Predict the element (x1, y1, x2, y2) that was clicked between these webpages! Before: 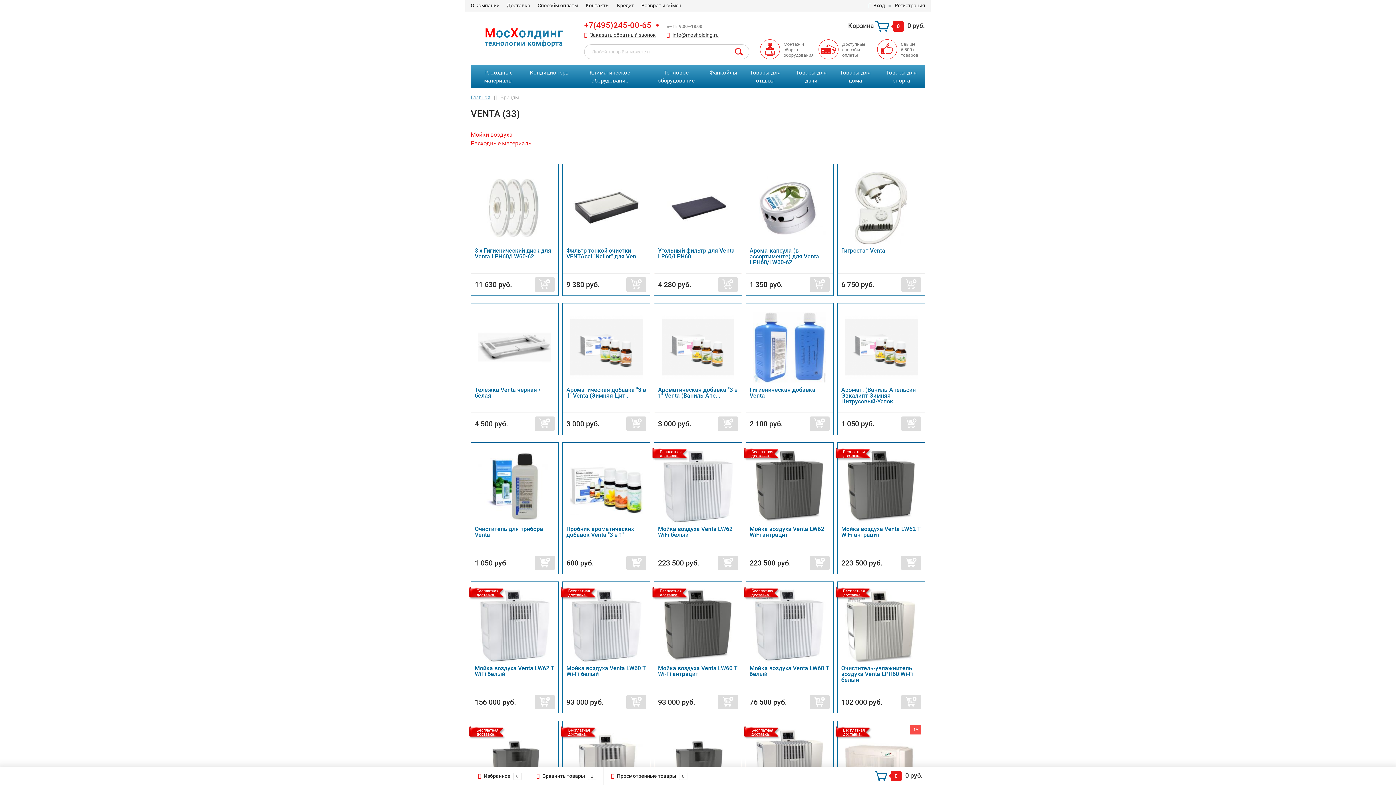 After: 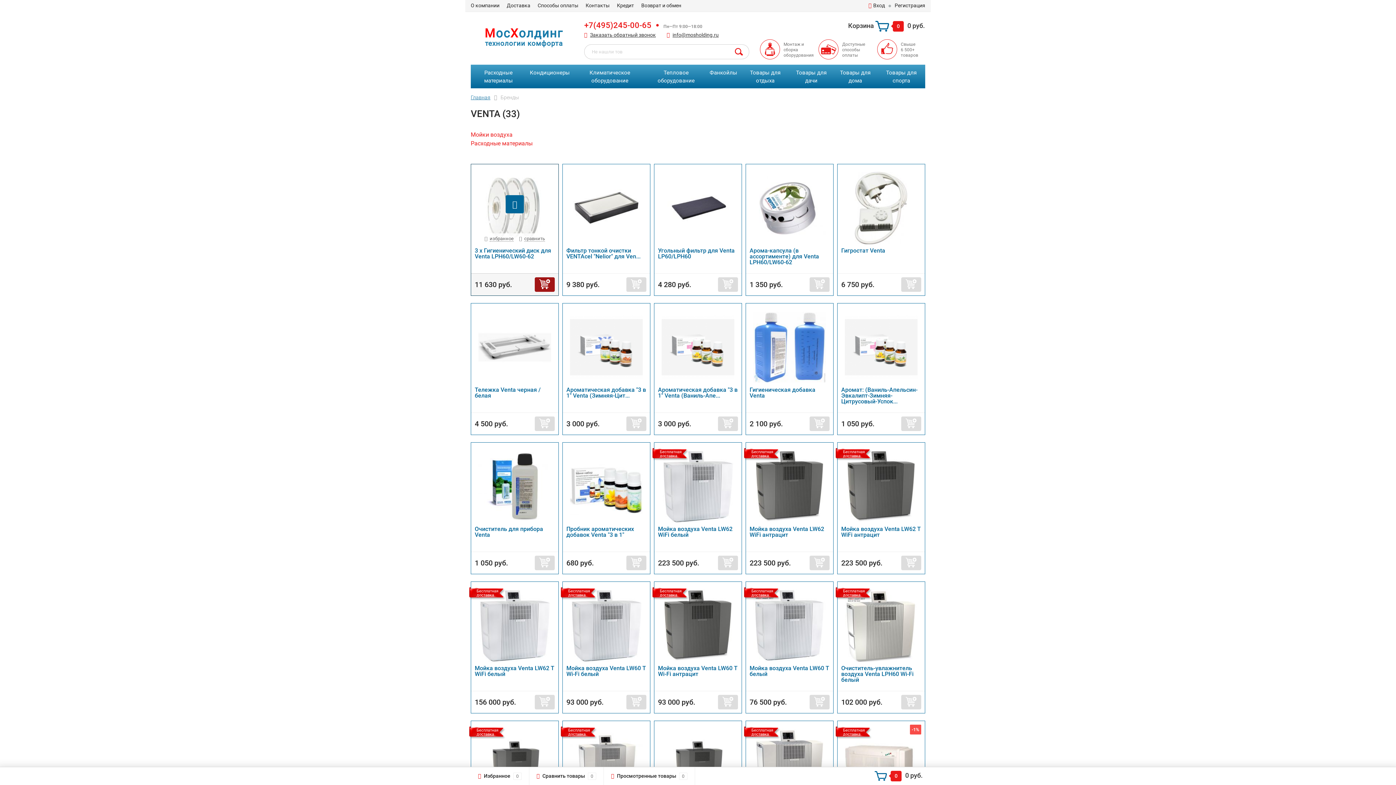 Action: bbox: (534, 277, 554, 292)